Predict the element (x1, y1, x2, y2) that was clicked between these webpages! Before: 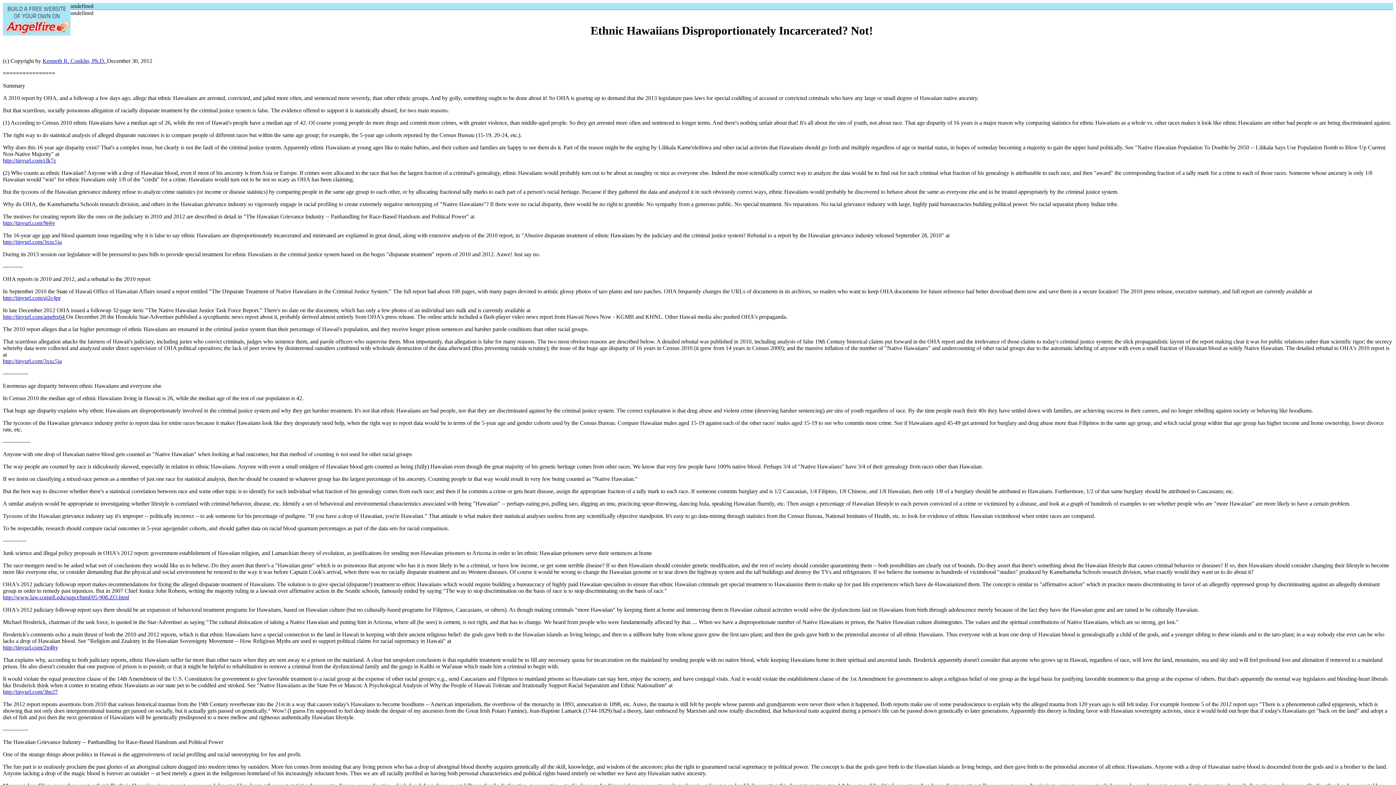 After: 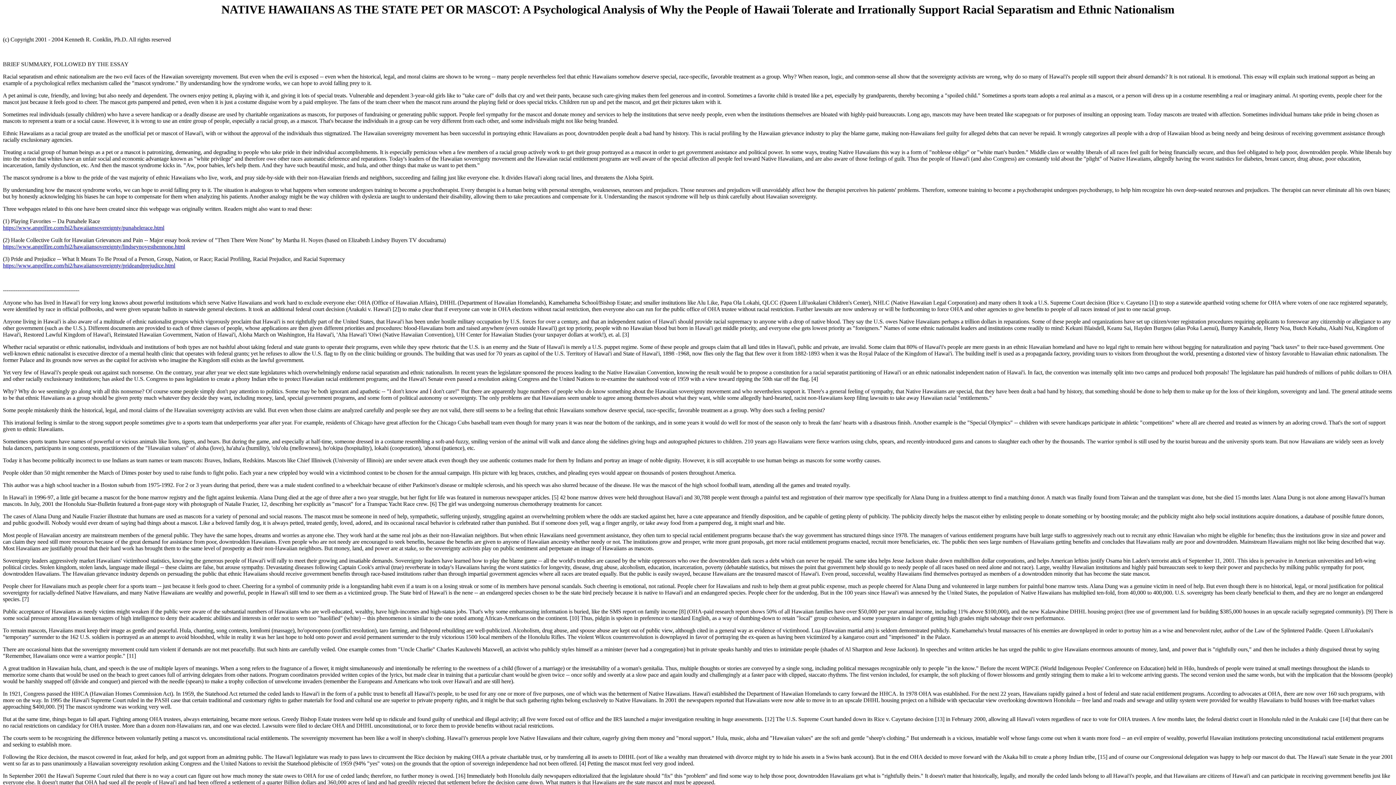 Action: bbox: (2, 689, 57, 695) label: http://tinyurl.com/3he27